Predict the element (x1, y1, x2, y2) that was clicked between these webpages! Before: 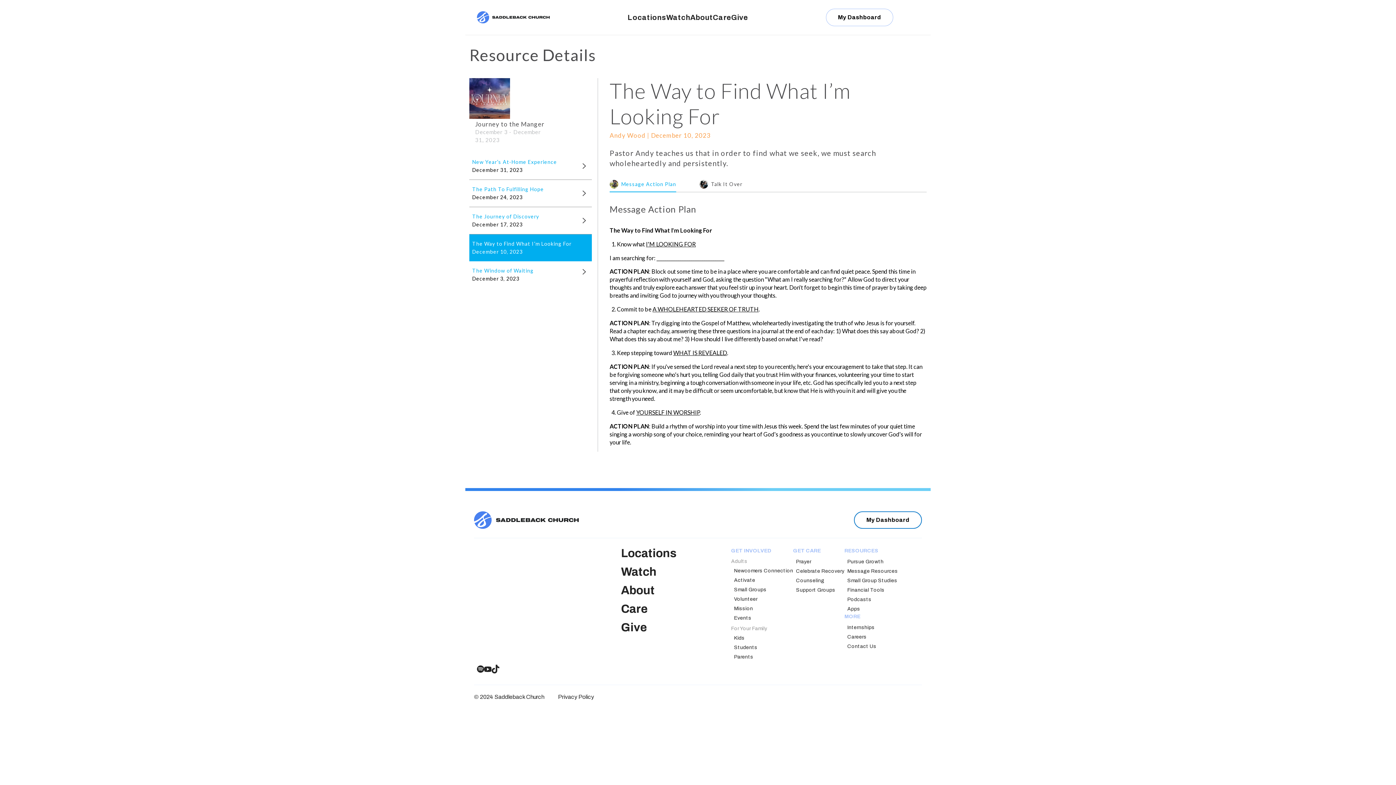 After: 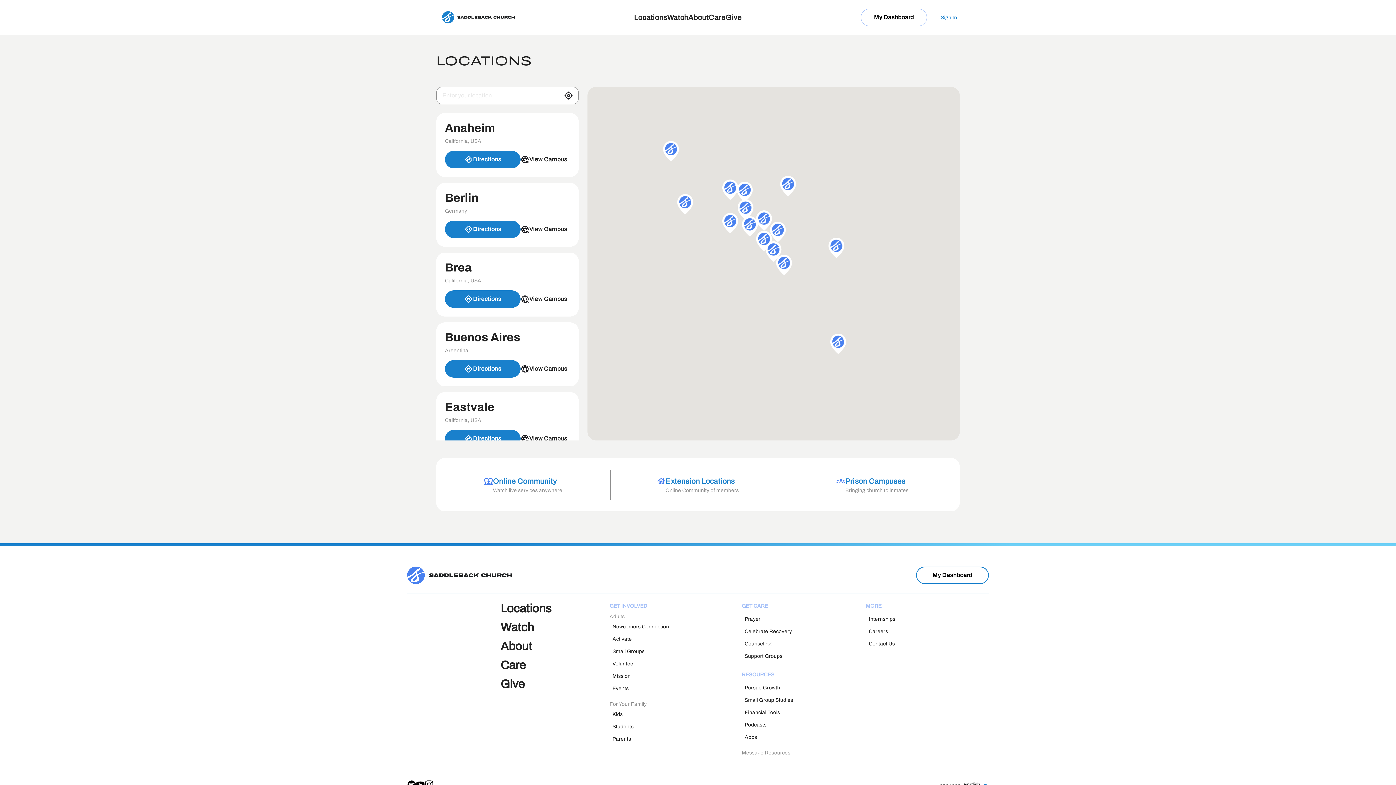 Action: label: Locations bbox: (627, 12, 666, 22)